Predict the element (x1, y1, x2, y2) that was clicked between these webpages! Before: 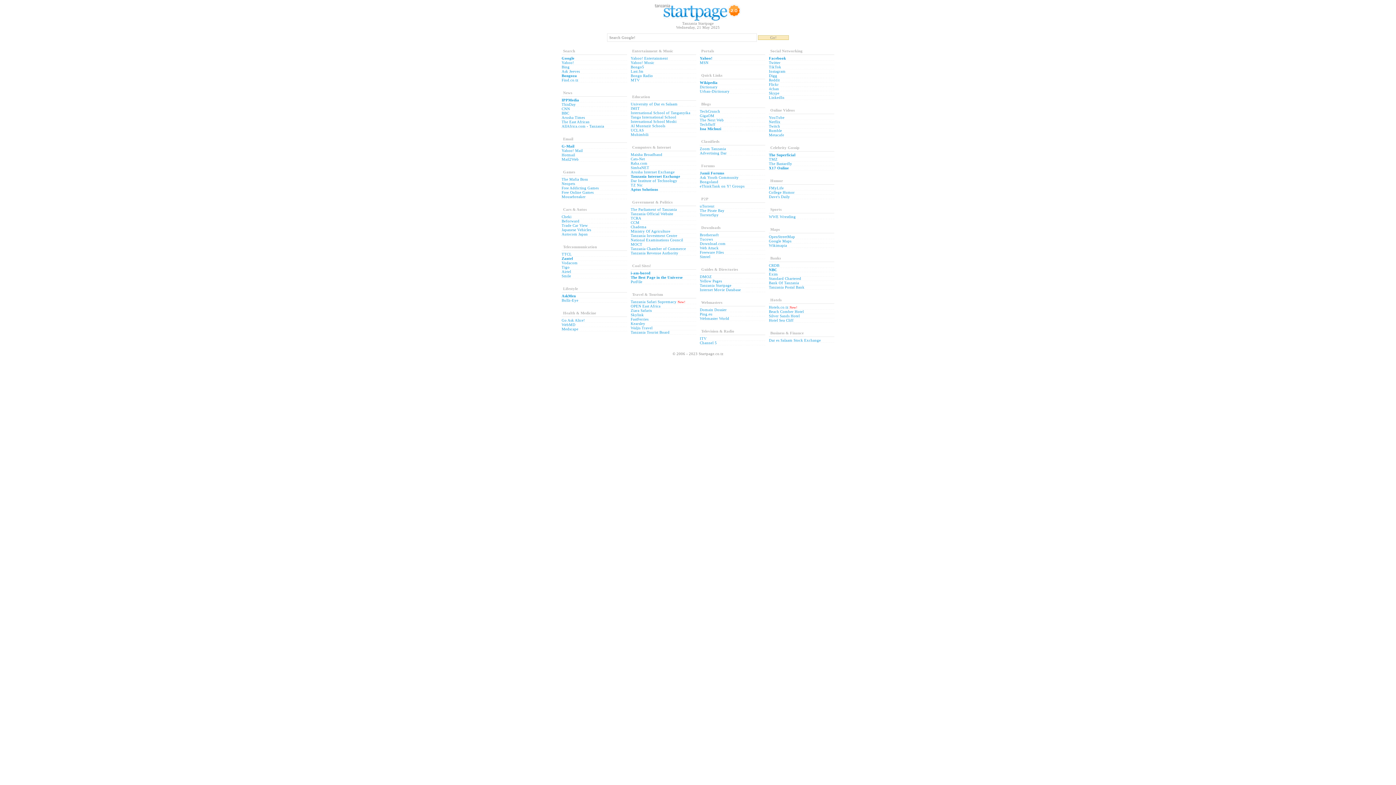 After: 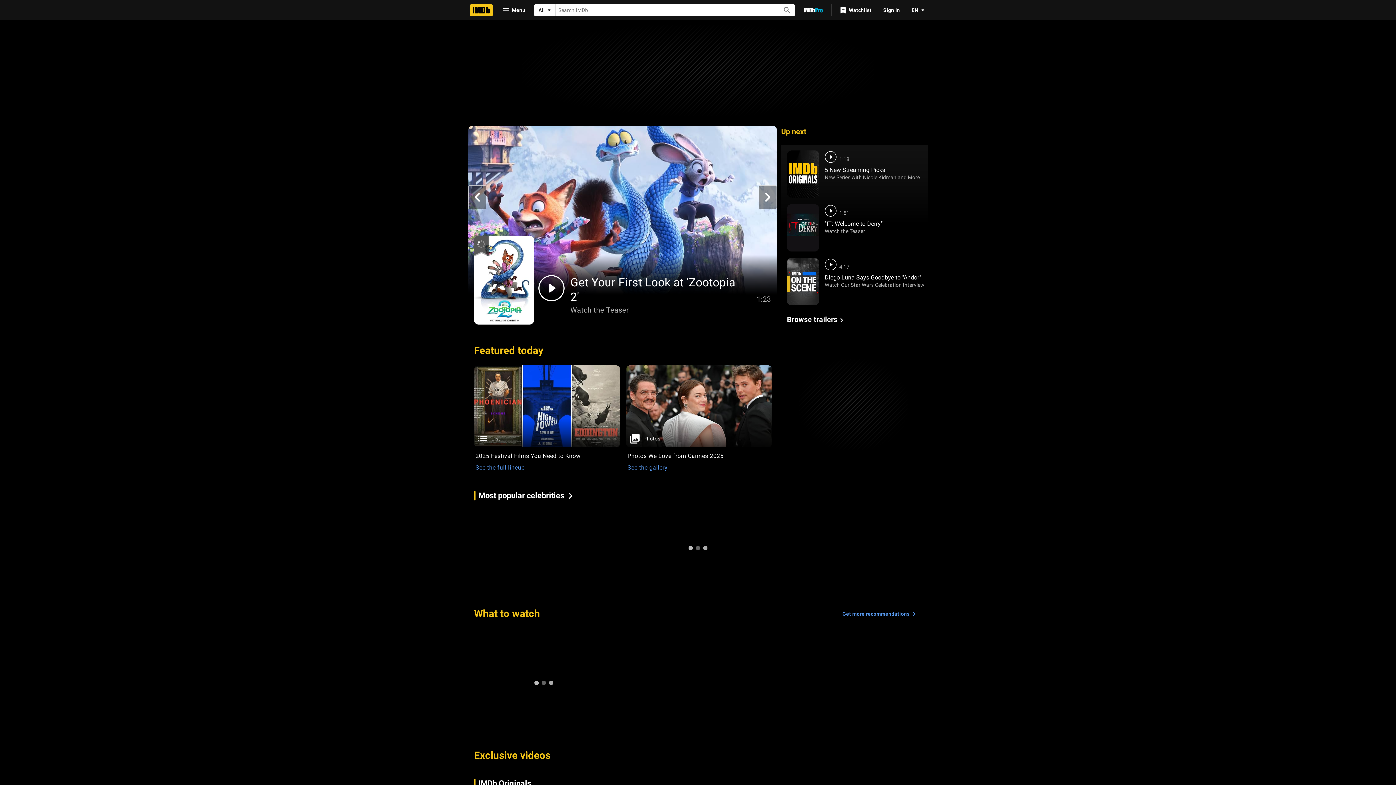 Action: bbox: (700, 288, 765, 292) label: Internet Movie Database